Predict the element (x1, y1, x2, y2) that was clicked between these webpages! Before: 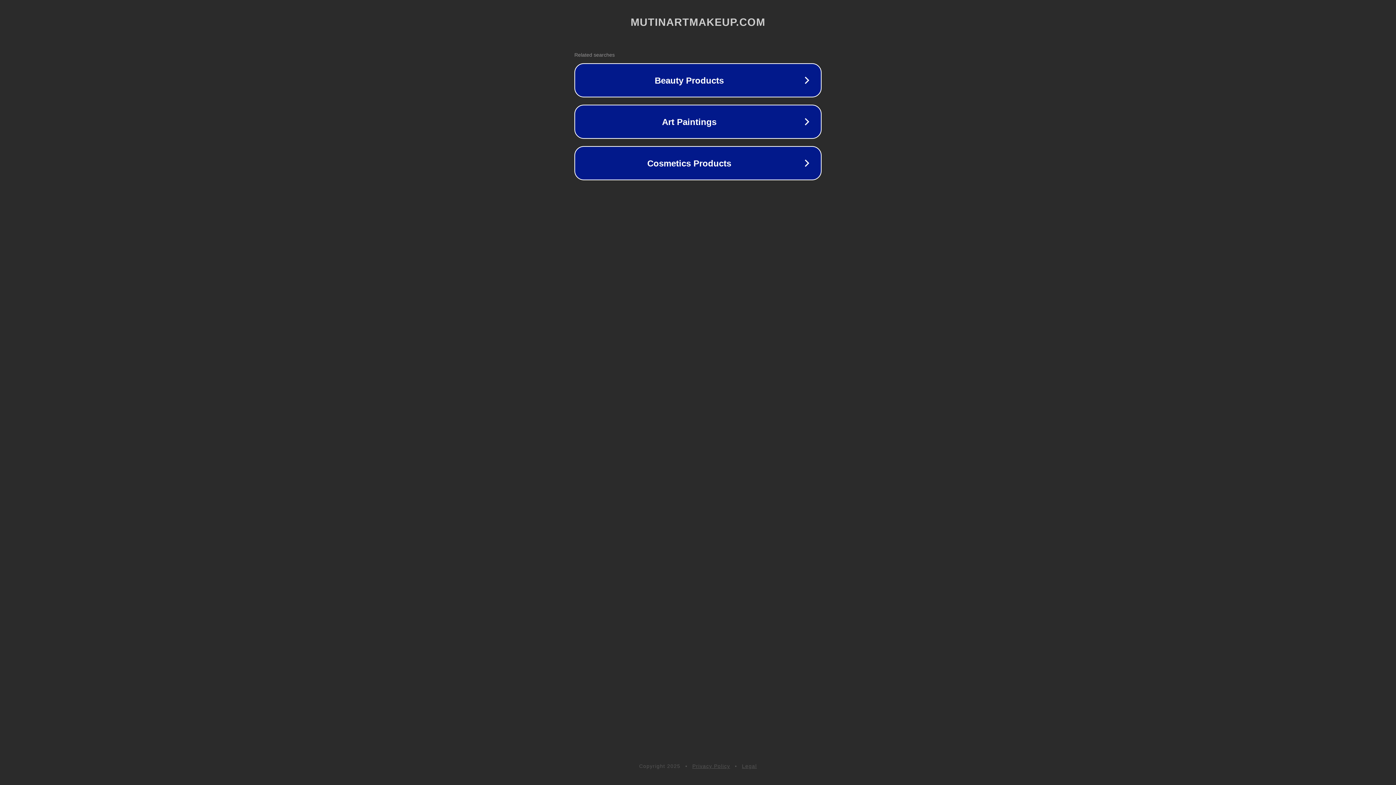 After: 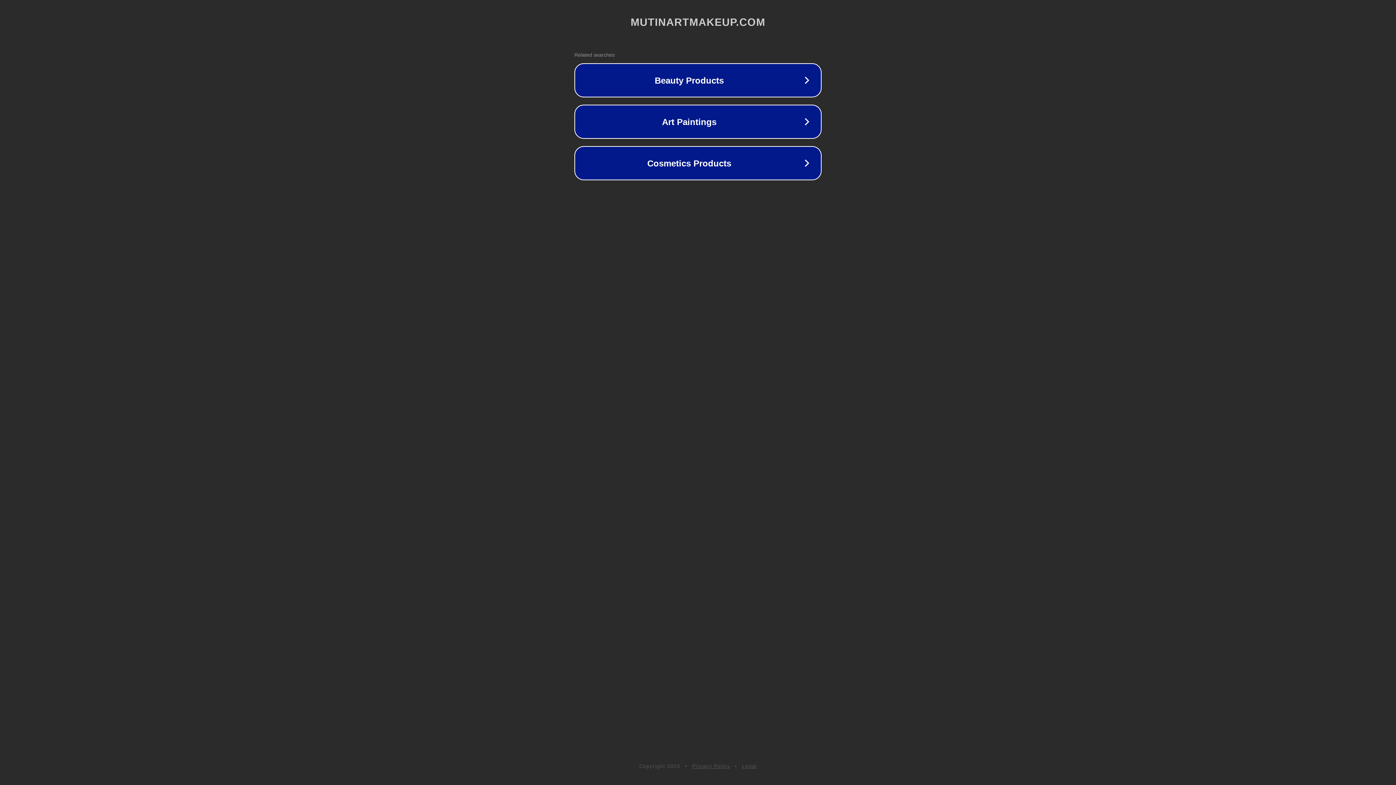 Action: label: Privacy Policy bbox: (692, 763, 730, 769)